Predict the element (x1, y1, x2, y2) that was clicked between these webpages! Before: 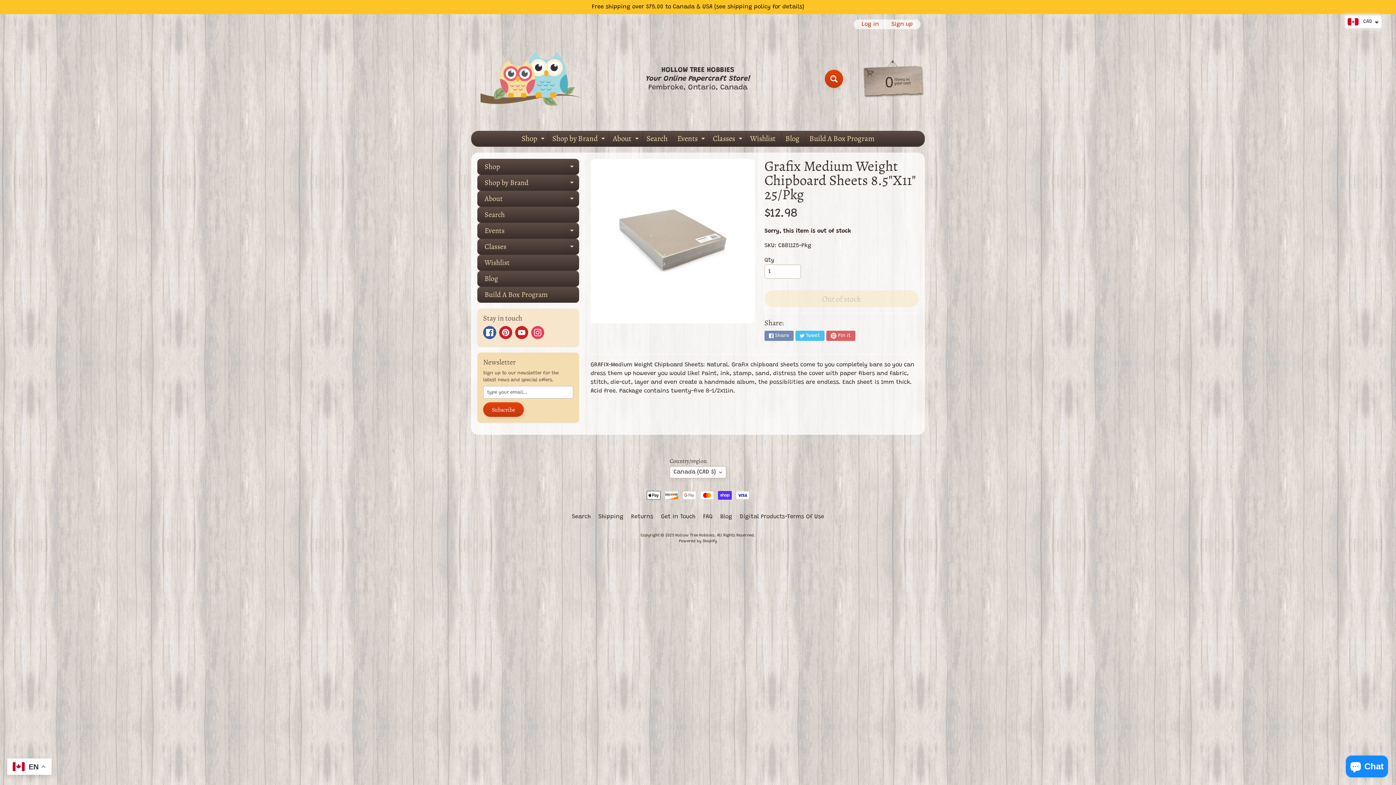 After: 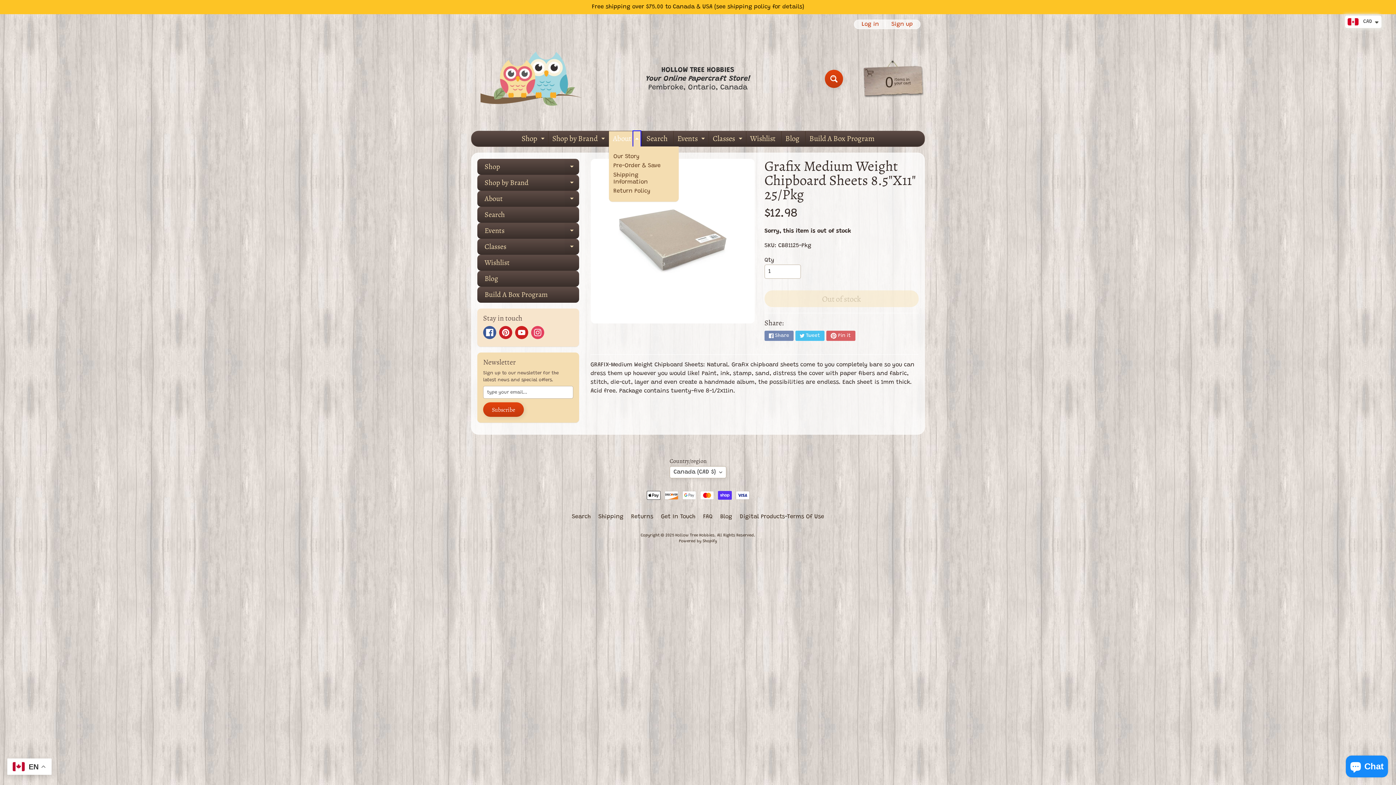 Action: label: Expand child menu bbox: (633, 131, 640, 146)